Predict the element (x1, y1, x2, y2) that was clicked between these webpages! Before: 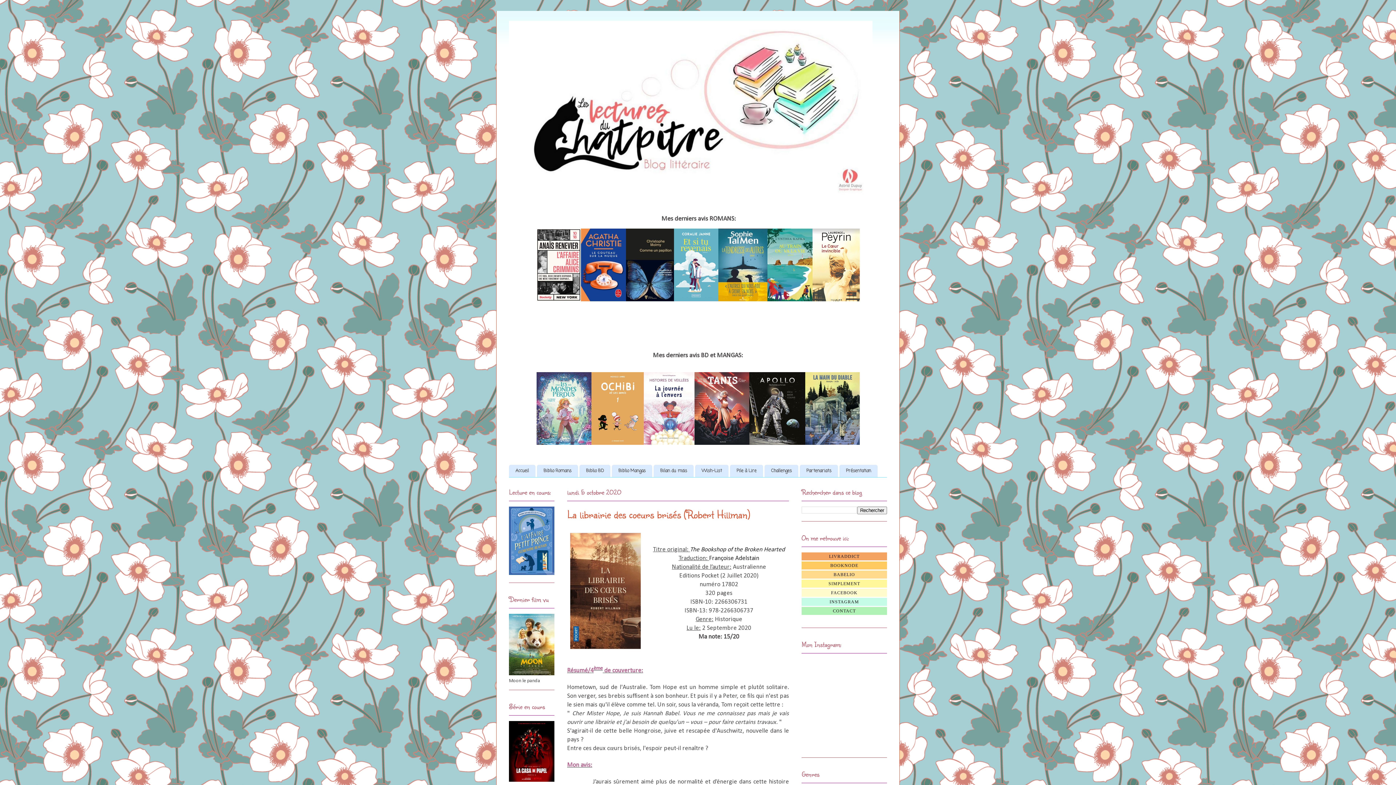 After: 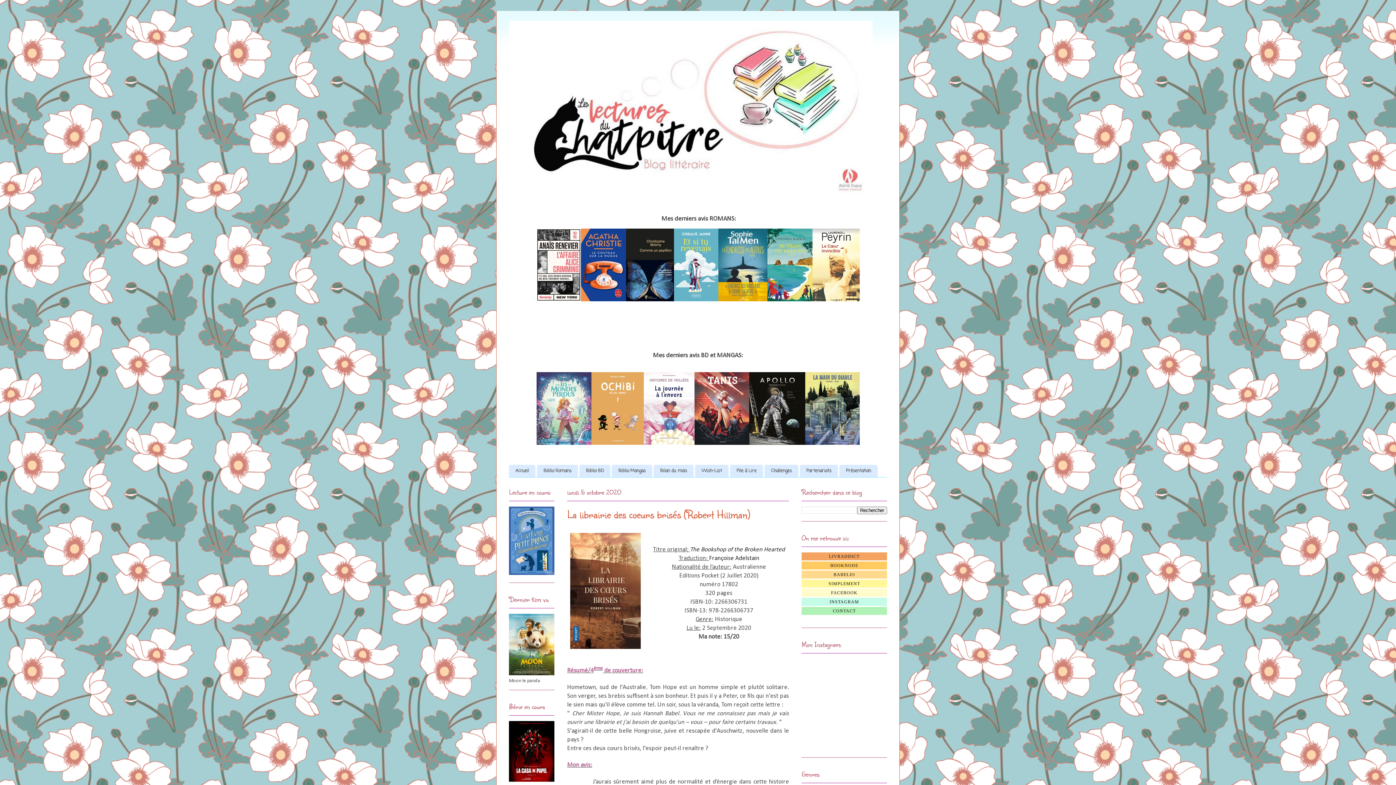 Action: bbox: (801, 570, 887, 578) label: BABELIO